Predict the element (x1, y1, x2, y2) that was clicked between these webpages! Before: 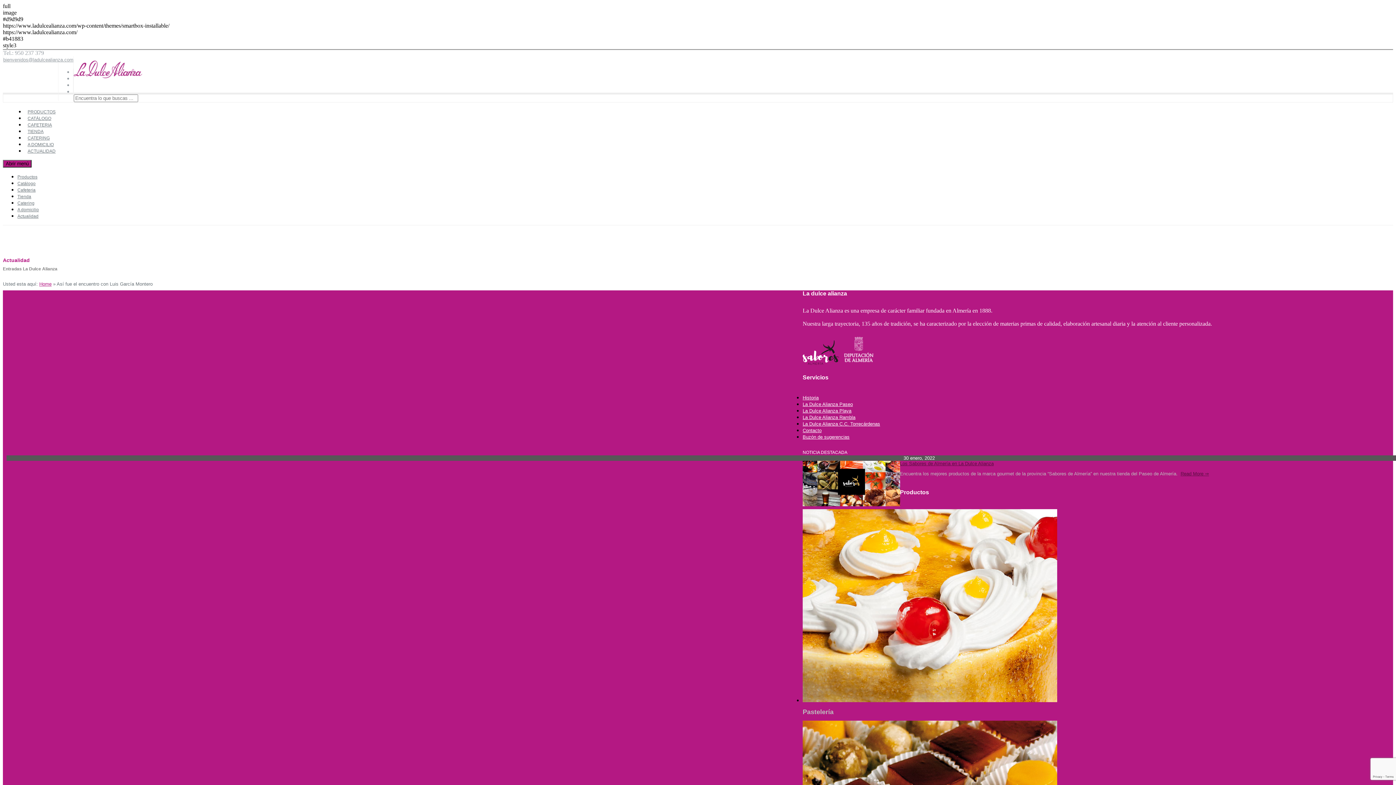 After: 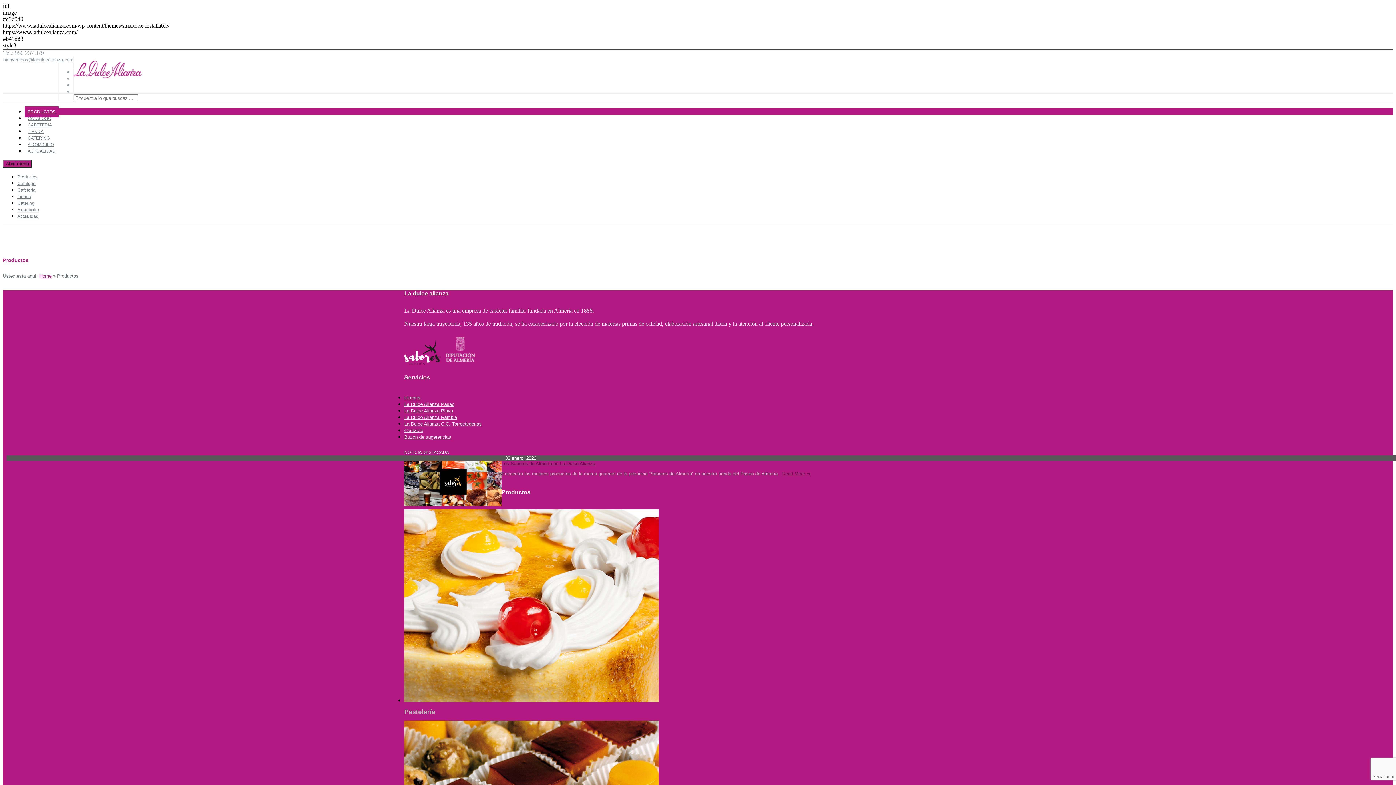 Action: label: PRODUCTOS bbox: (24, 106, 58, 117)